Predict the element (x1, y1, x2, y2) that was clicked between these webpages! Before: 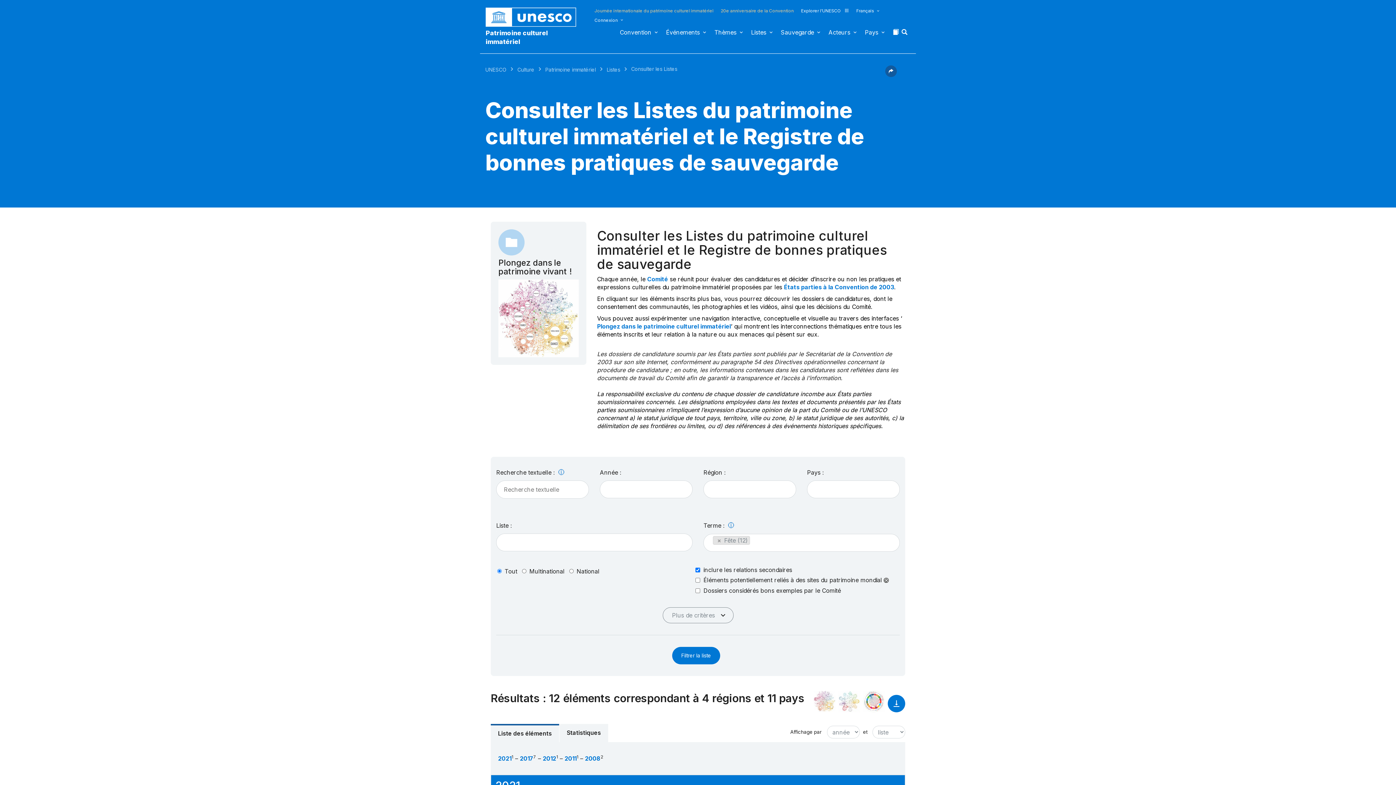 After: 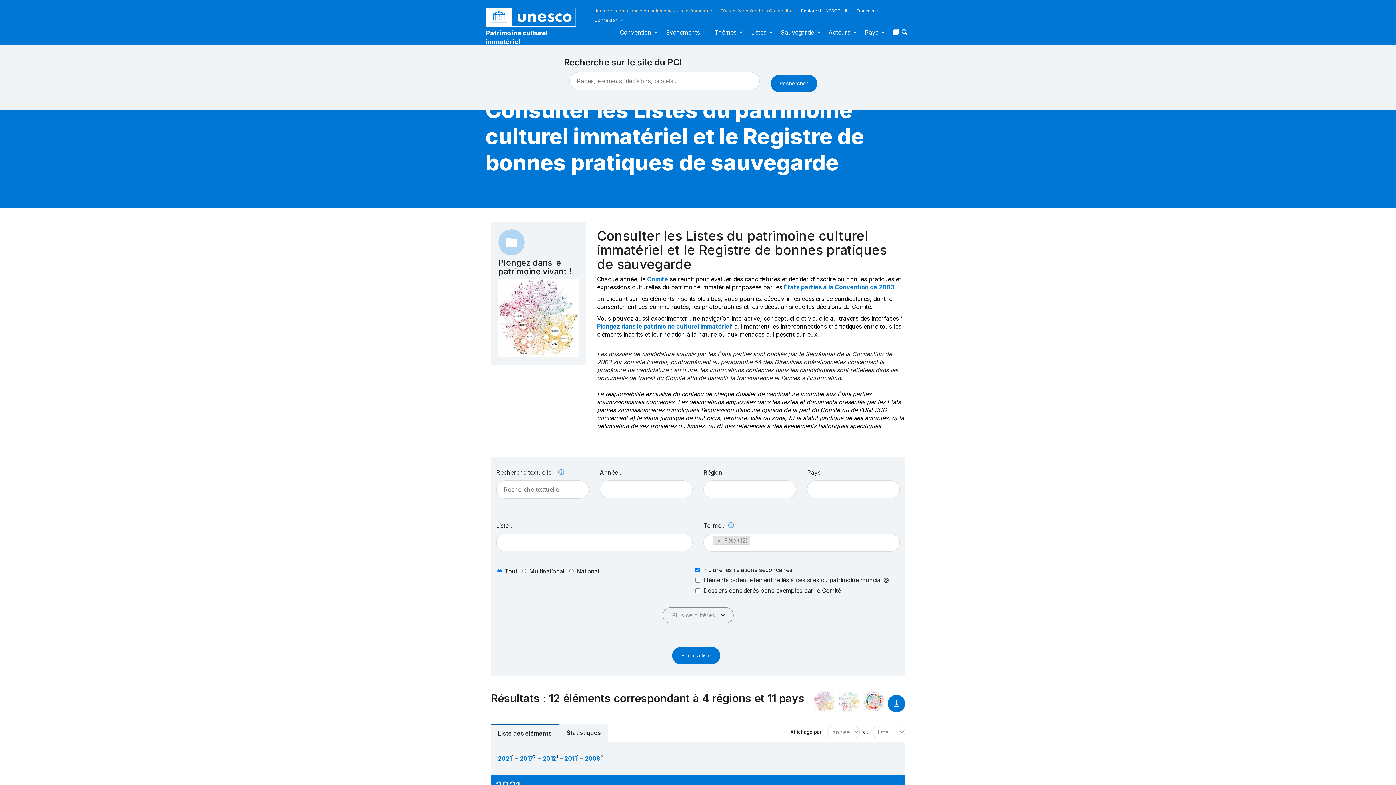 Action: bbox: (901, 28, 909, 40)